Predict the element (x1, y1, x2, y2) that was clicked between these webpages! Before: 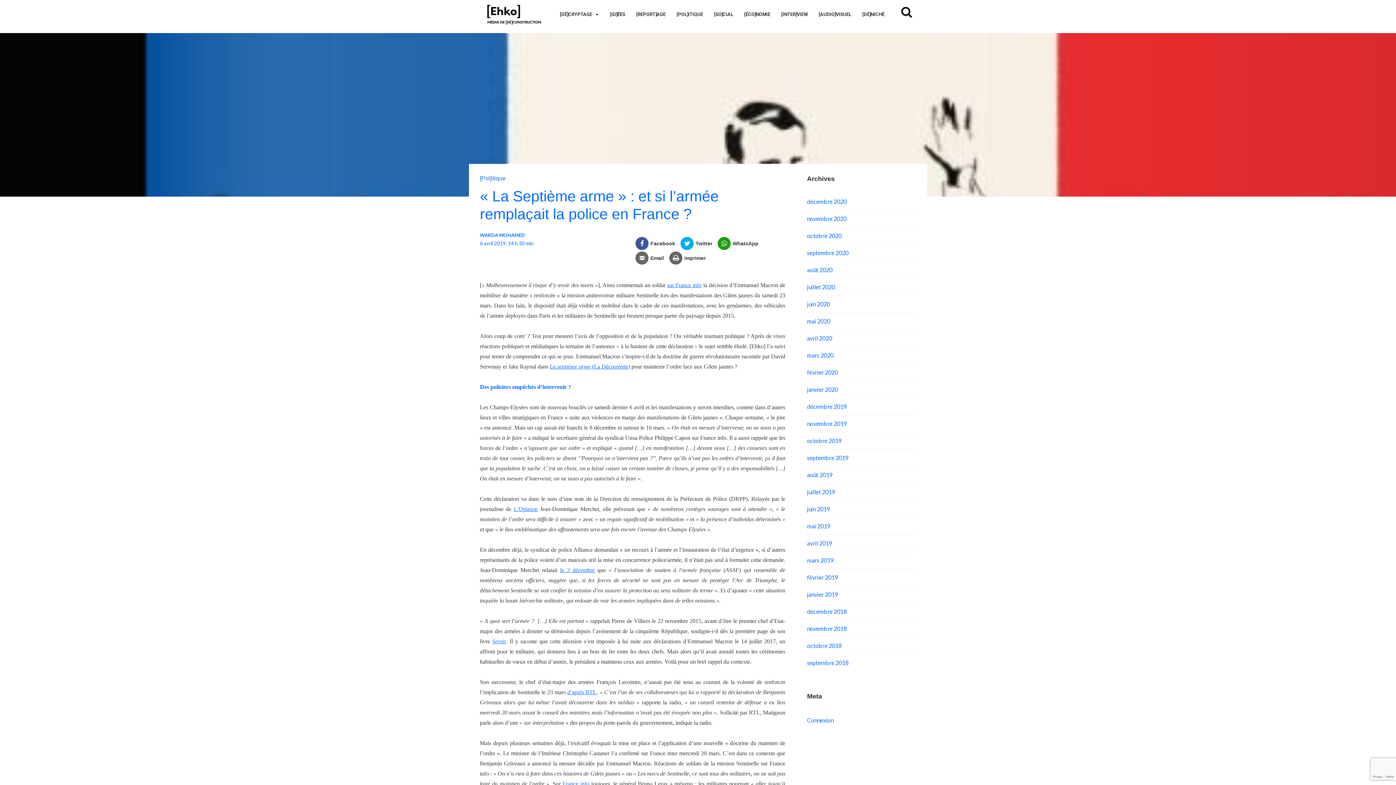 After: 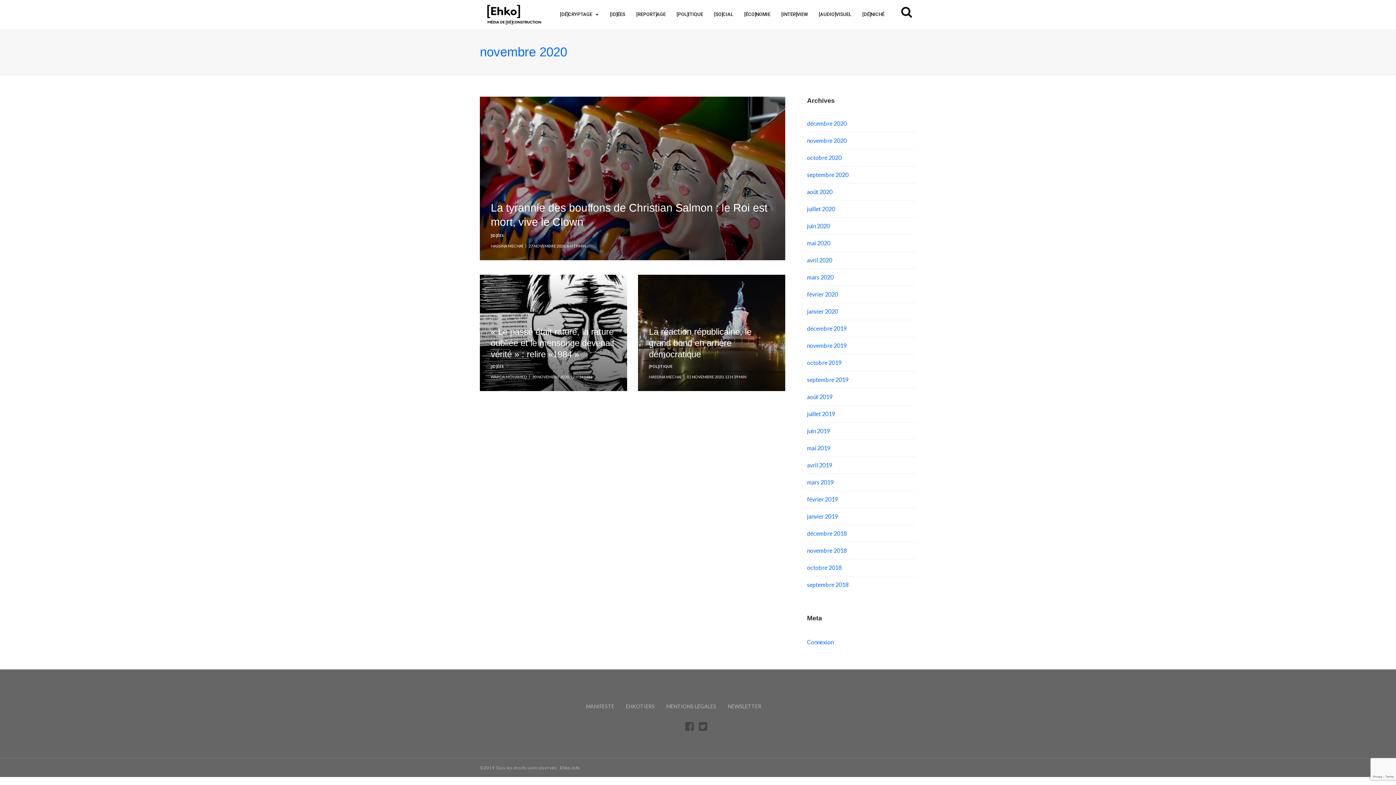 Action: bbox: (807, 215, 846, 222) label: novembre 2020